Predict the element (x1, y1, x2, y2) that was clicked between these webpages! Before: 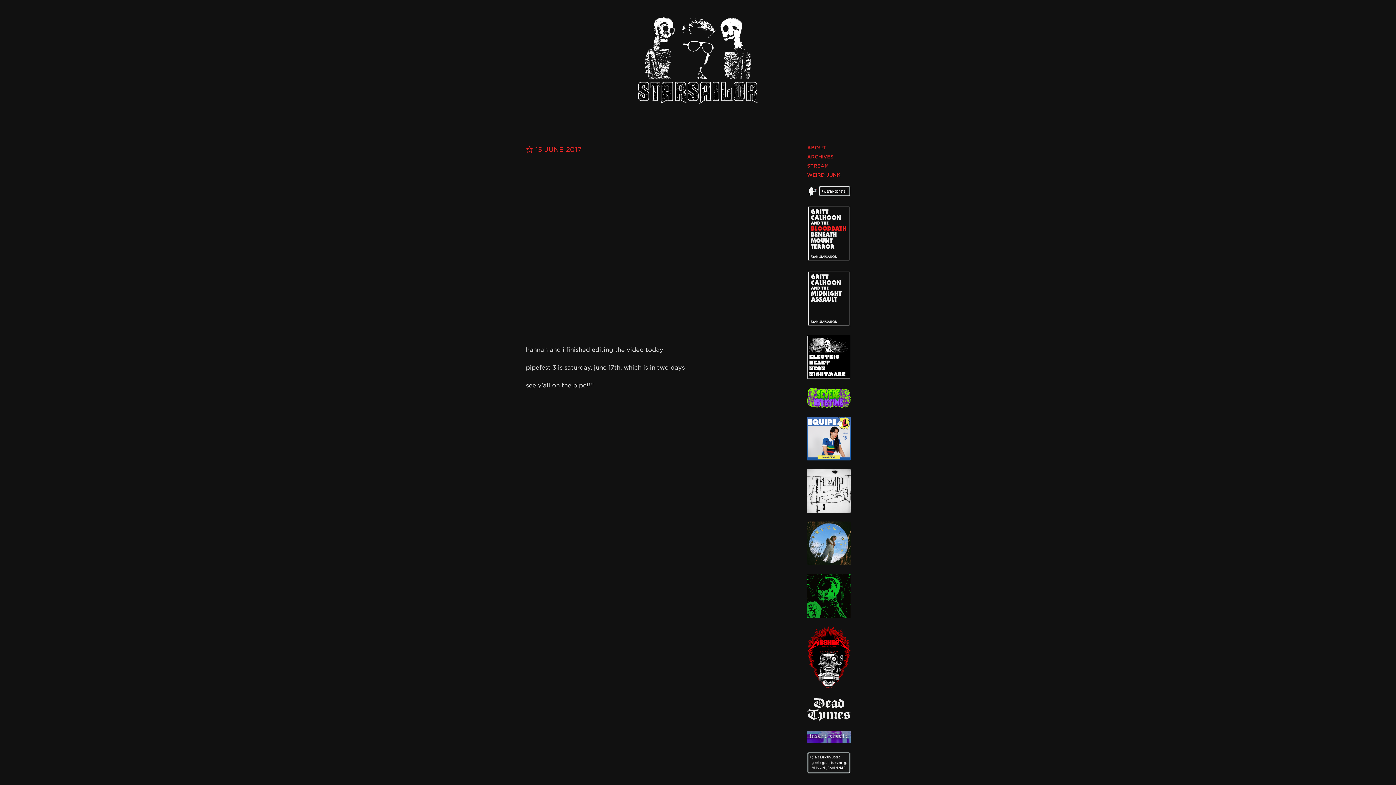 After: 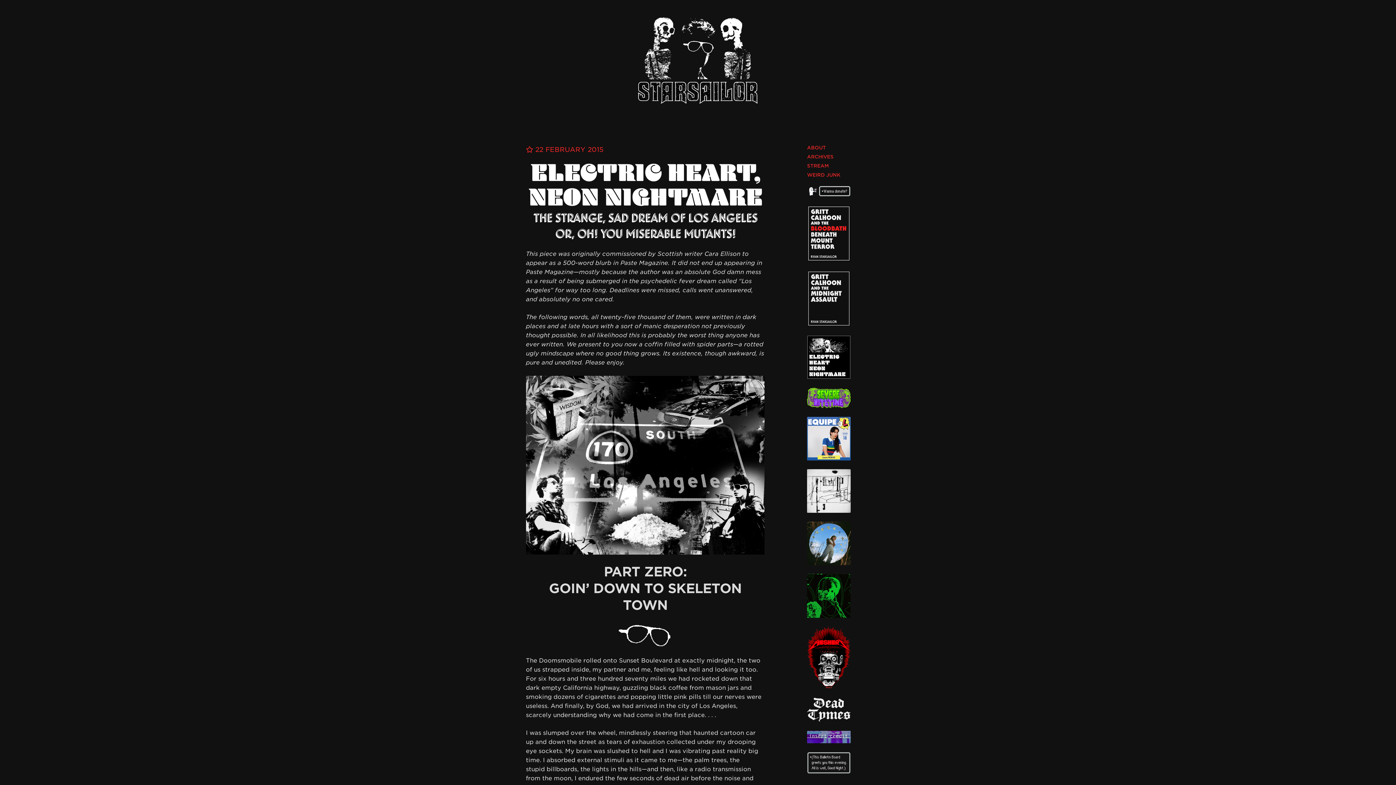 Action: bbox: (807, 335, 870, 379)